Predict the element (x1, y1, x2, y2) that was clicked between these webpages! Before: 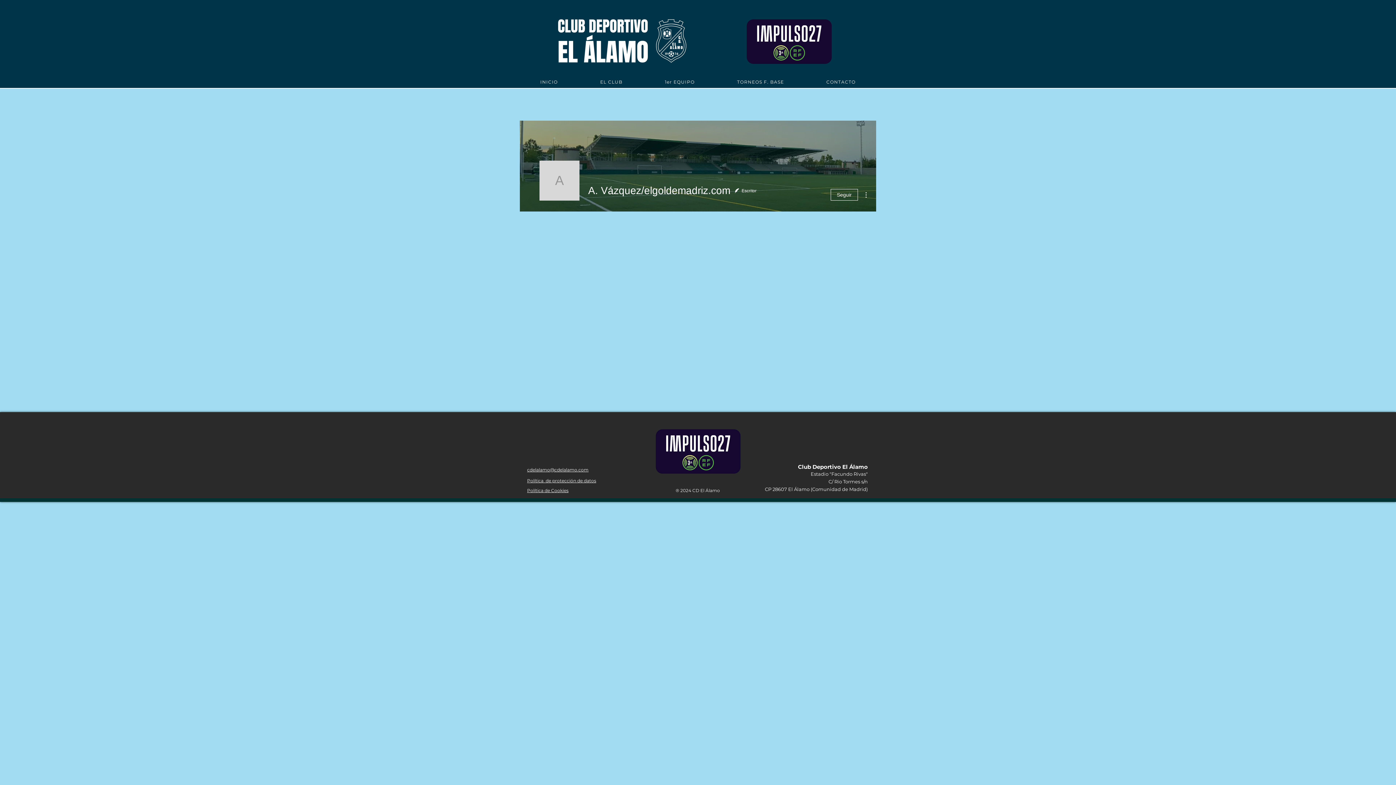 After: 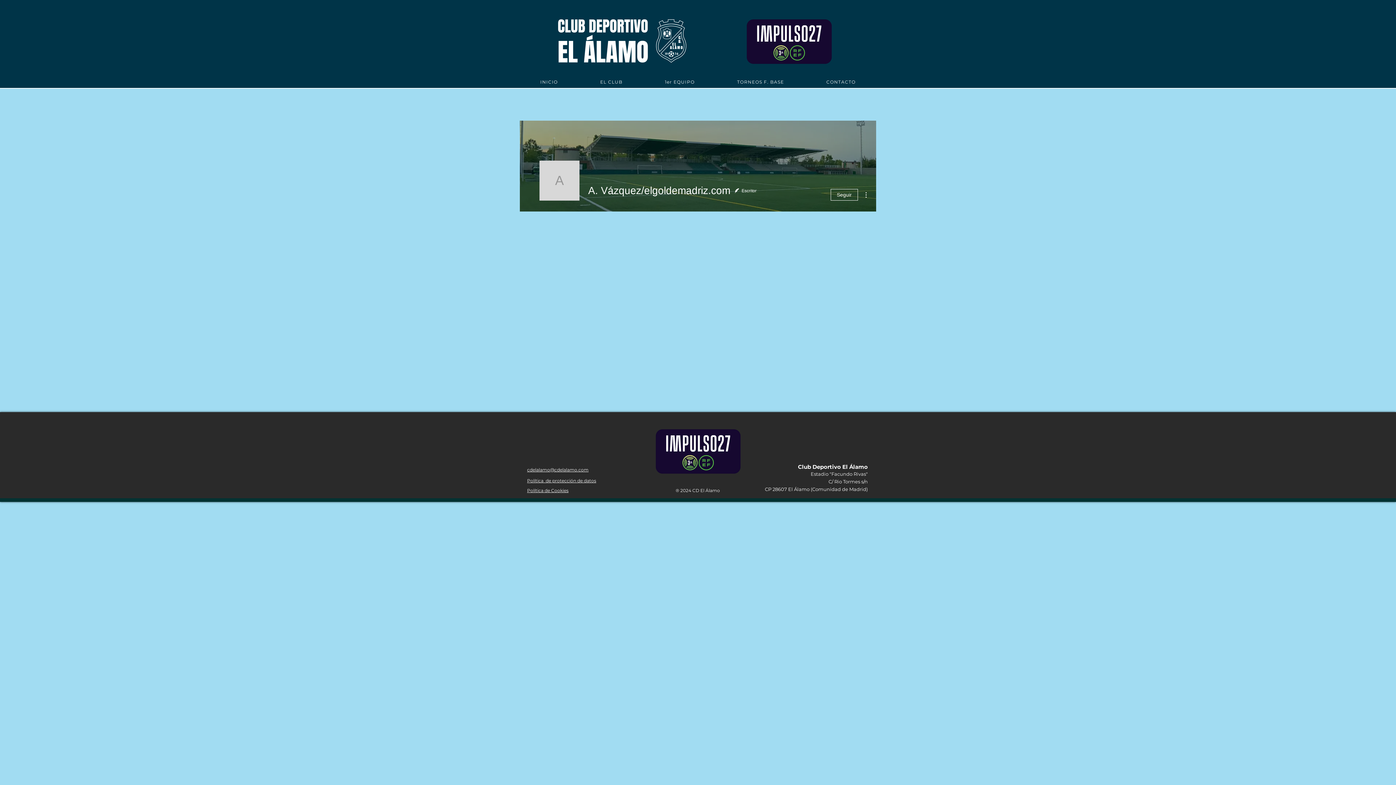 Action: bbox: (861, 190, 870, 199)